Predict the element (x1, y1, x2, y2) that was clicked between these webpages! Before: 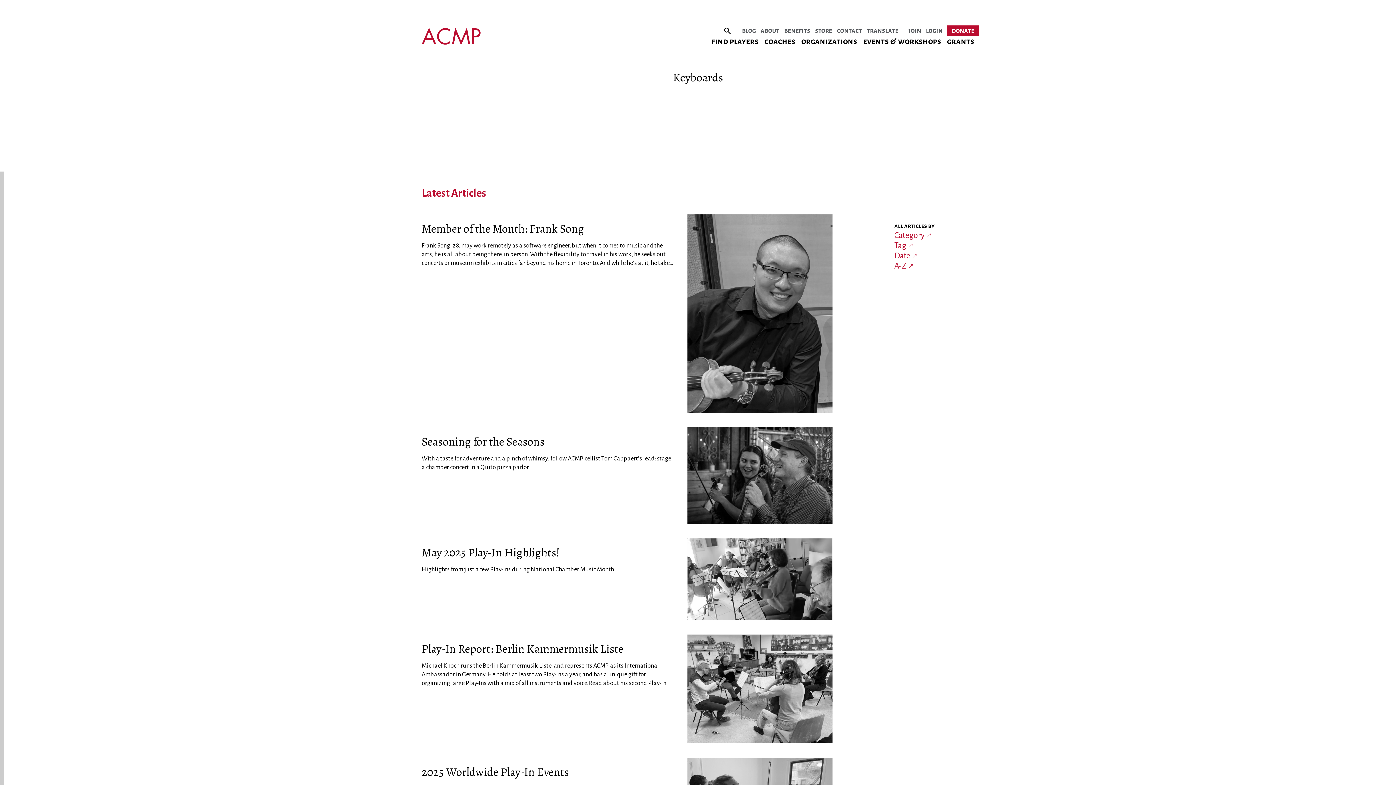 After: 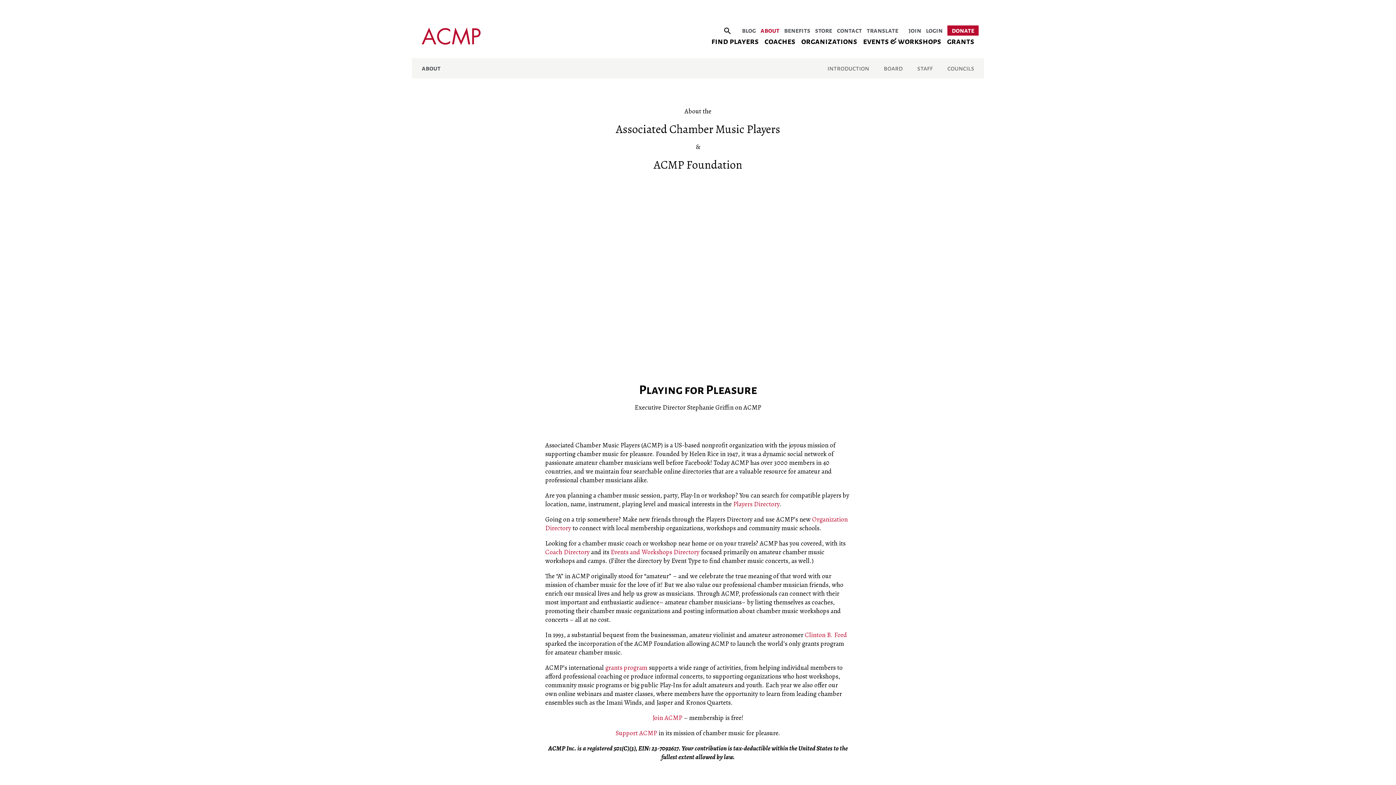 Action: label: about bbox: (760, 26, 779, 34)